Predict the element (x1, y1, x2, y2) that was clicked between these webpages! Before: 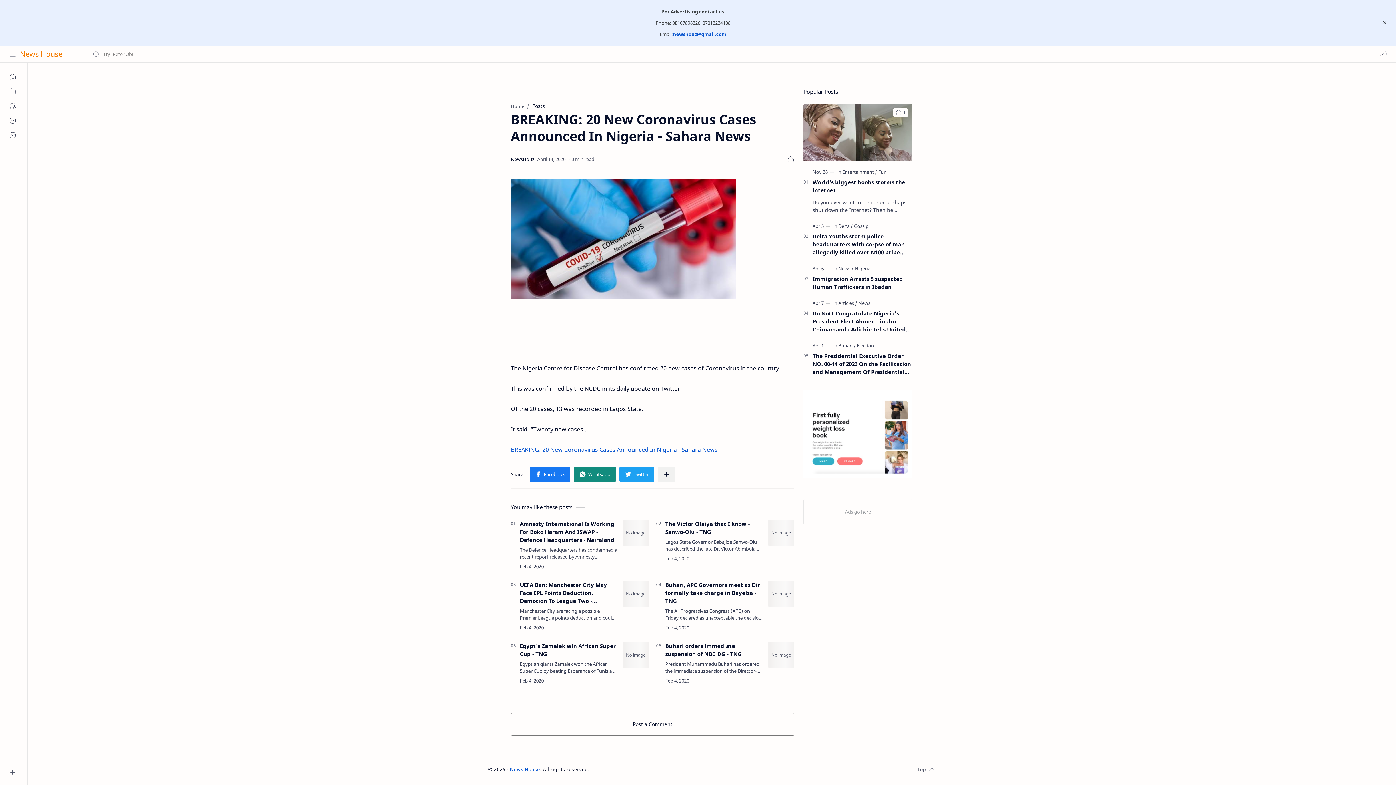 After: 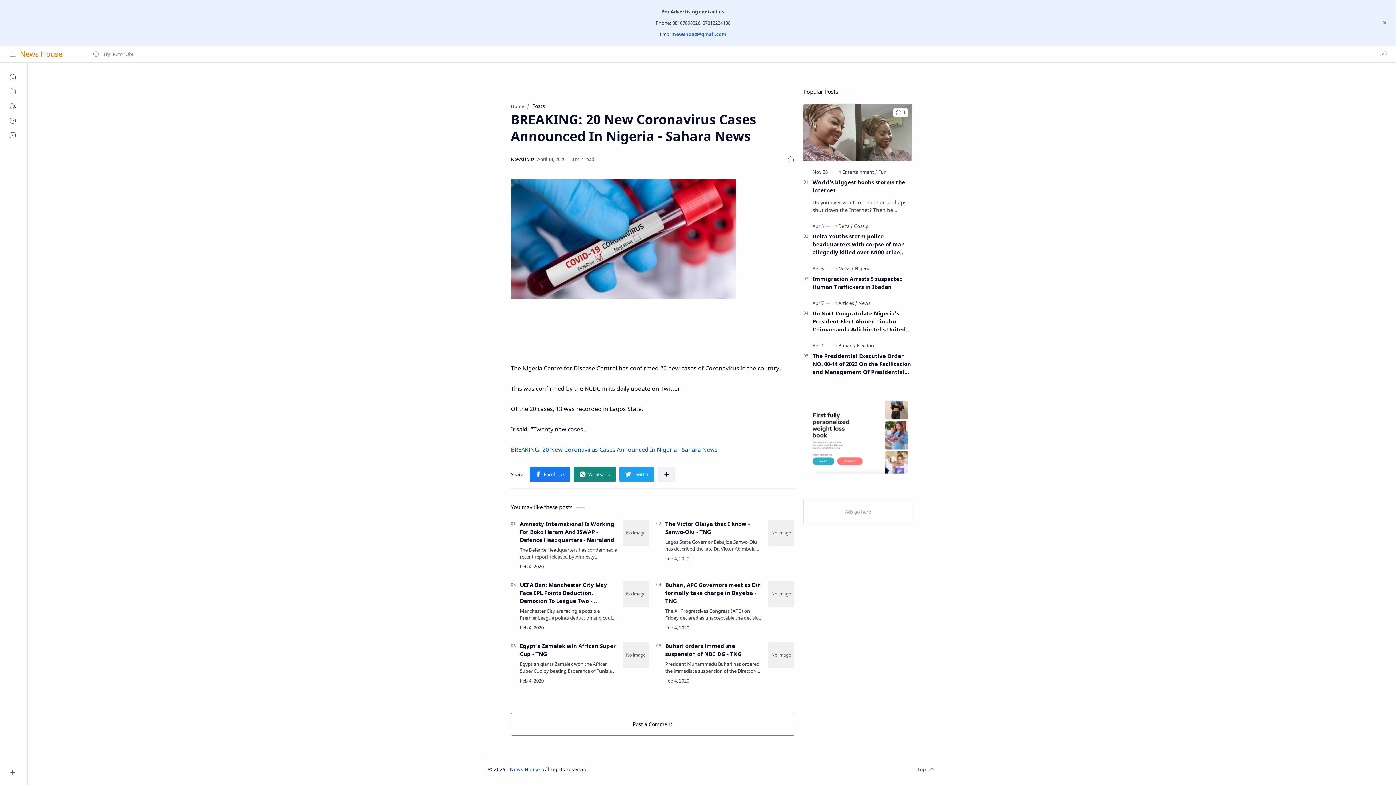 Action: label: newshouz@gmail.com bbox: (673, 30, 726, 37)